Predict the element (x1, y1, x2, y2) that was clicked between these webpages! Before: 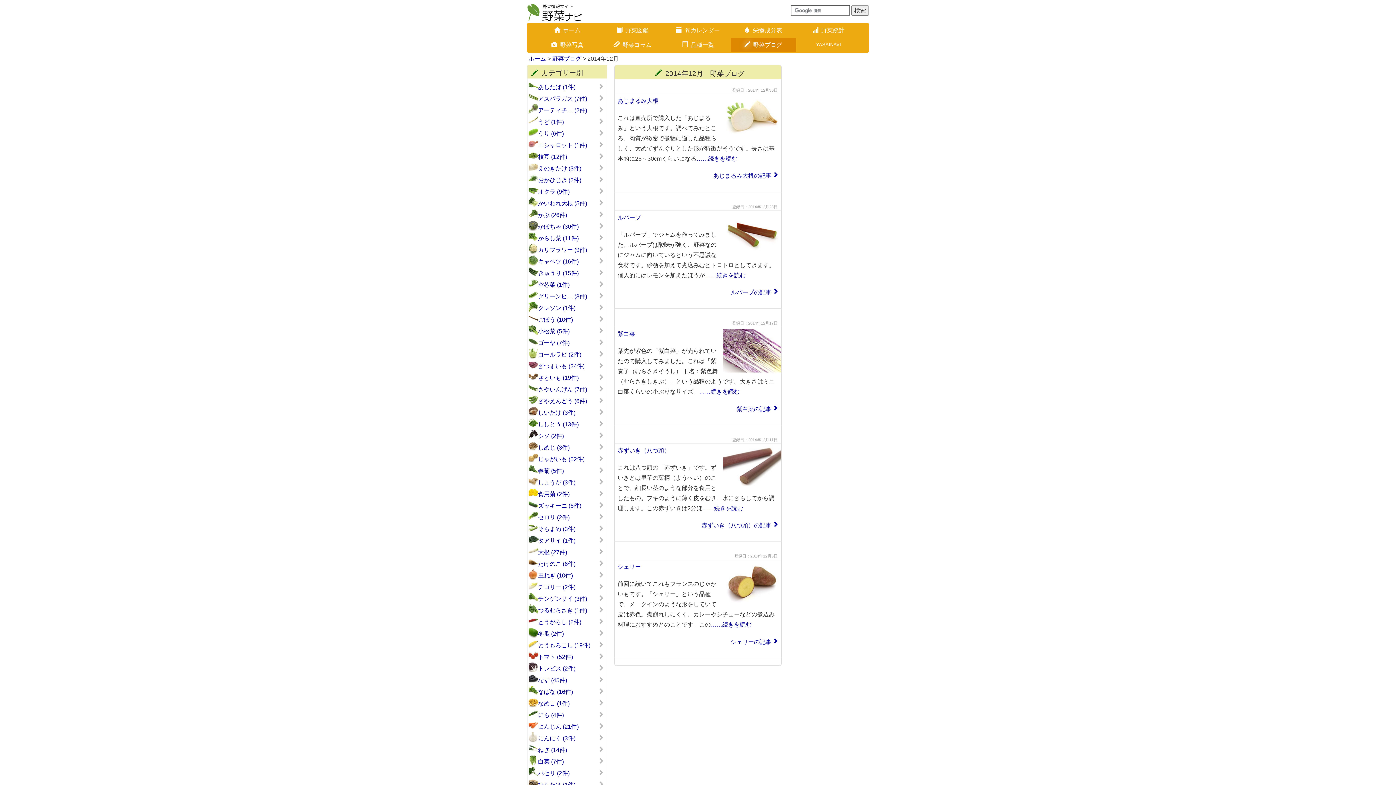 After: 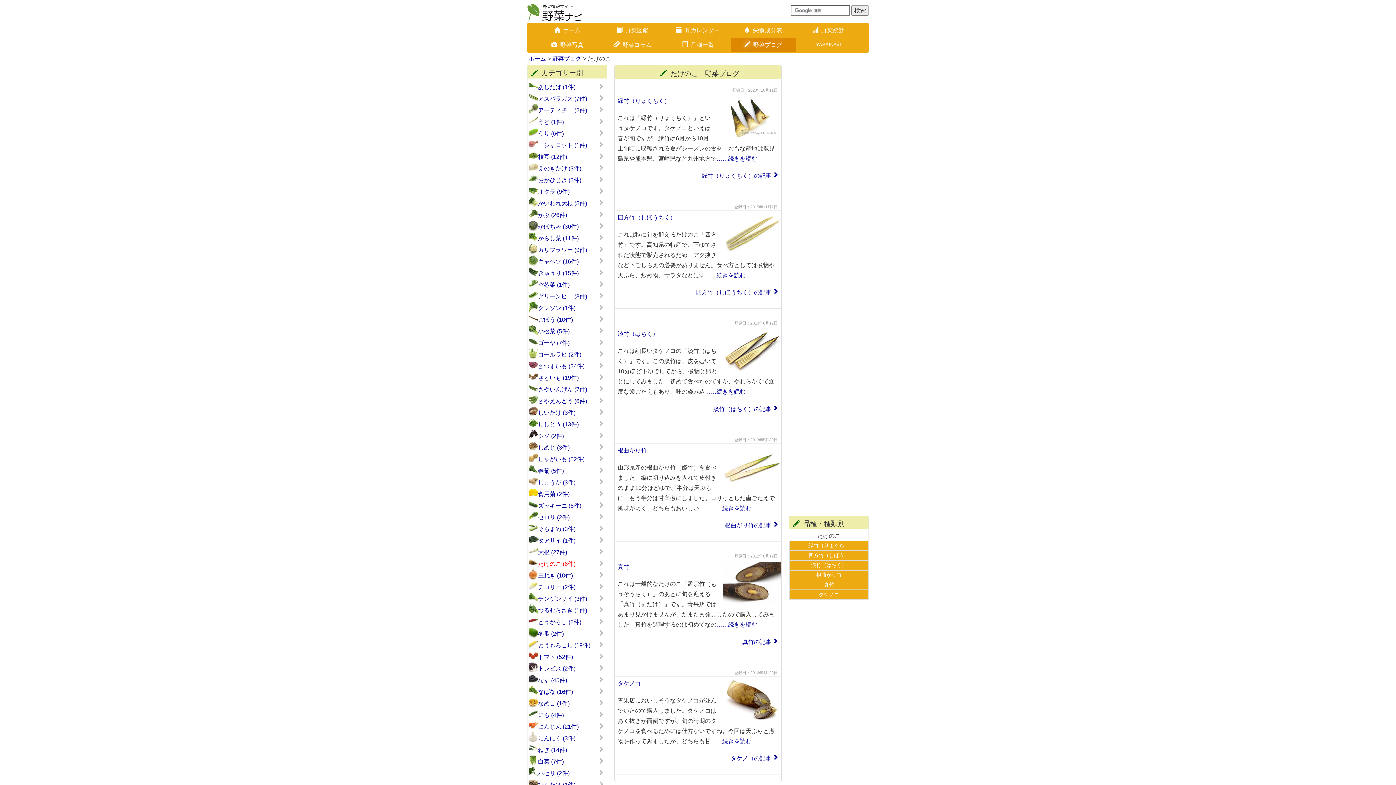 Action: label: たけのこ (6件) bbox: (538, 560, 605, 568)